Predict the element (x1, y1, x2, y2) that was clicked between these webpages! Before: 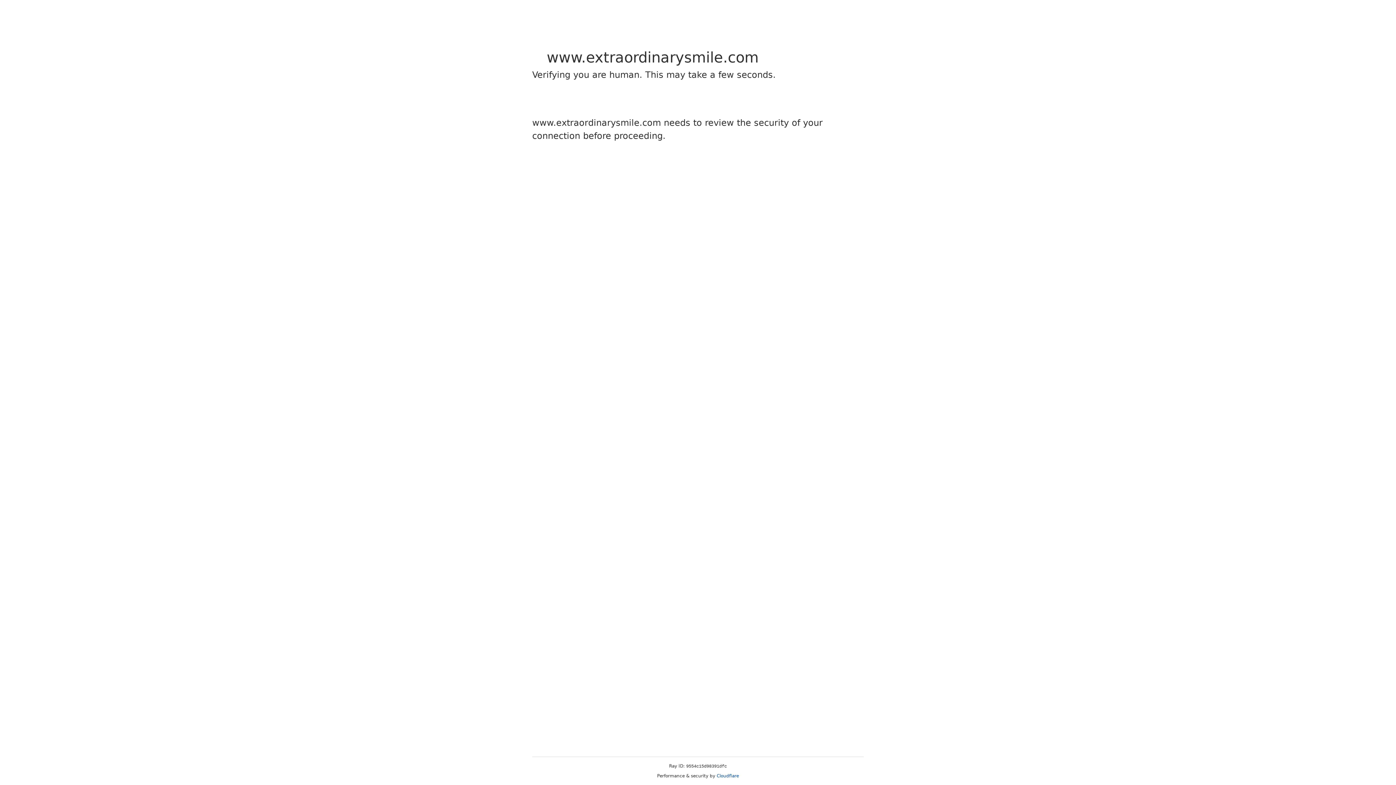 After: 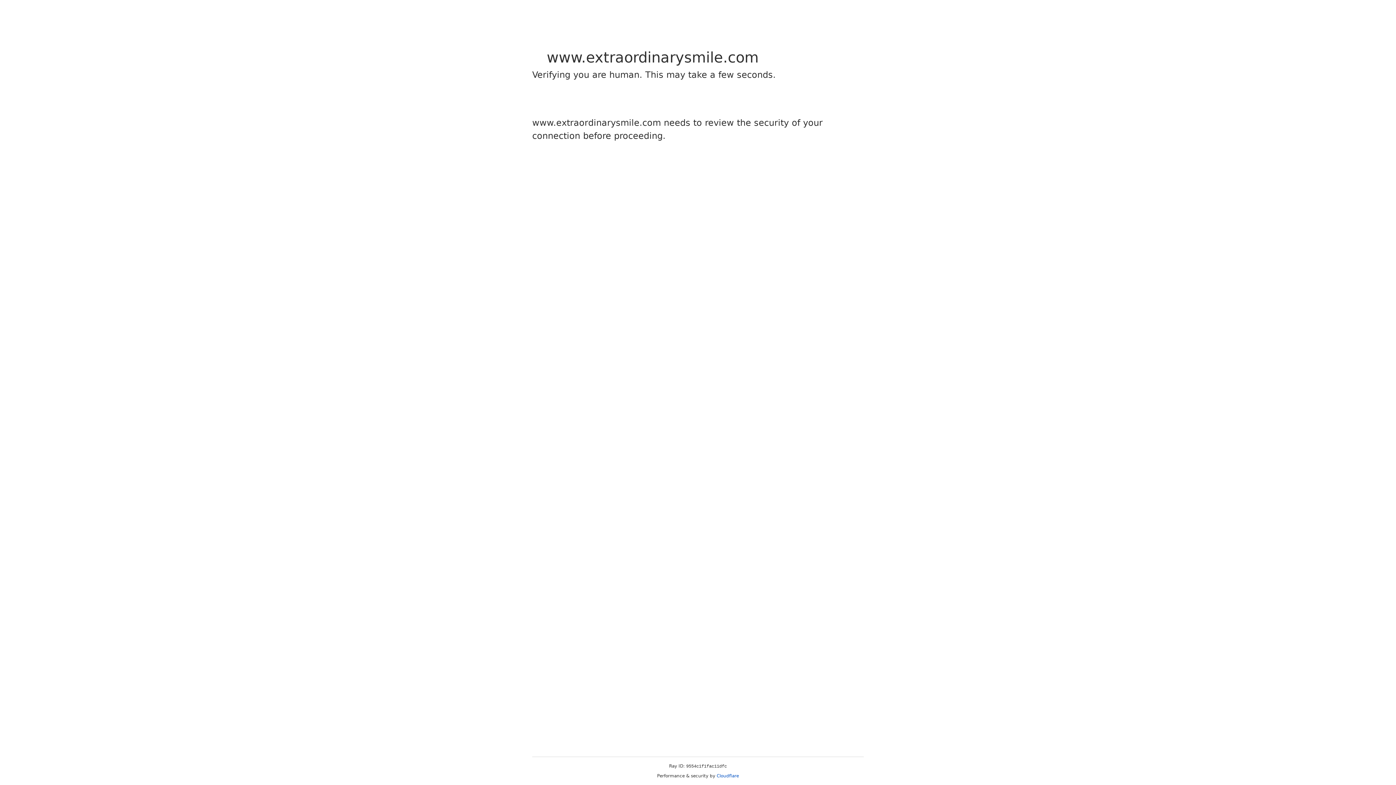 Action: label: Cloudflare bbox: (716, 773, 739, 778)